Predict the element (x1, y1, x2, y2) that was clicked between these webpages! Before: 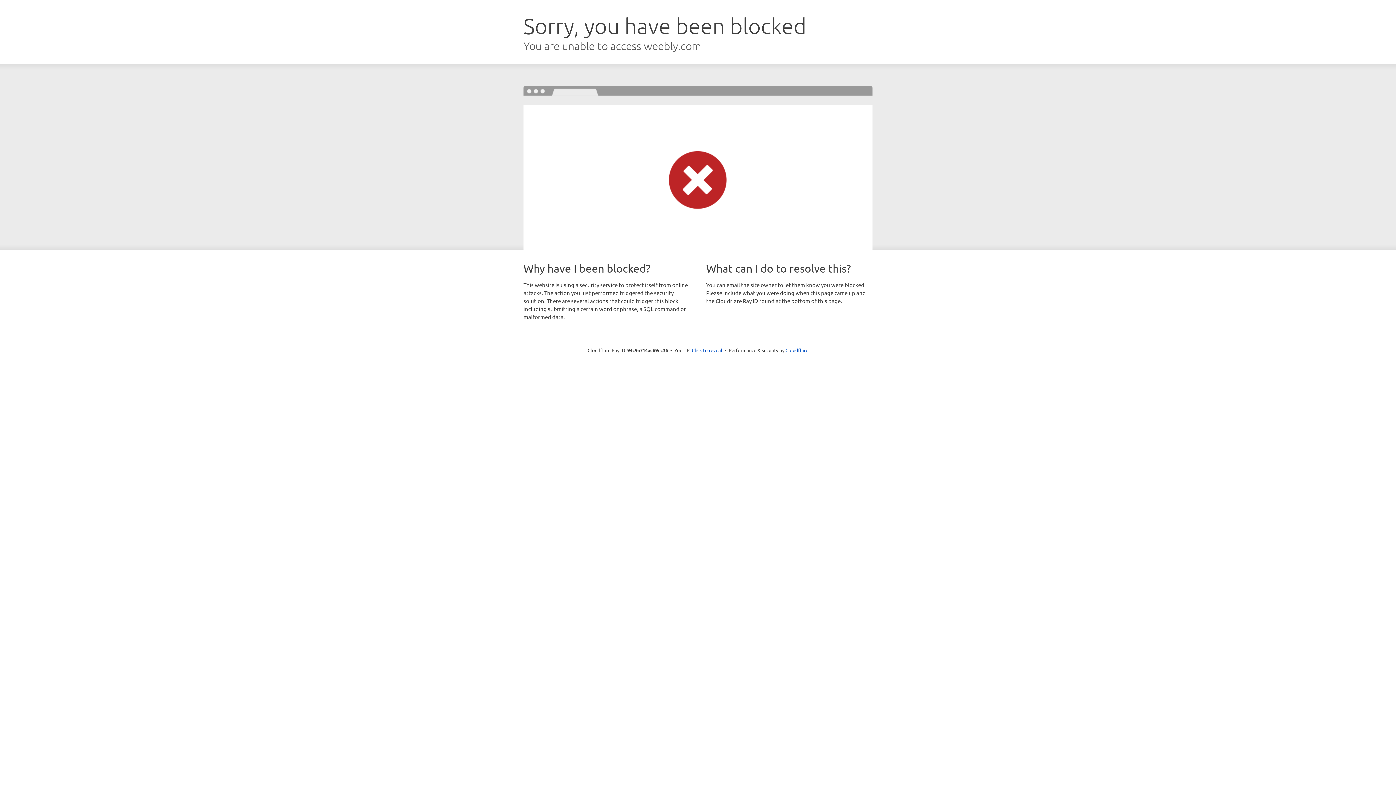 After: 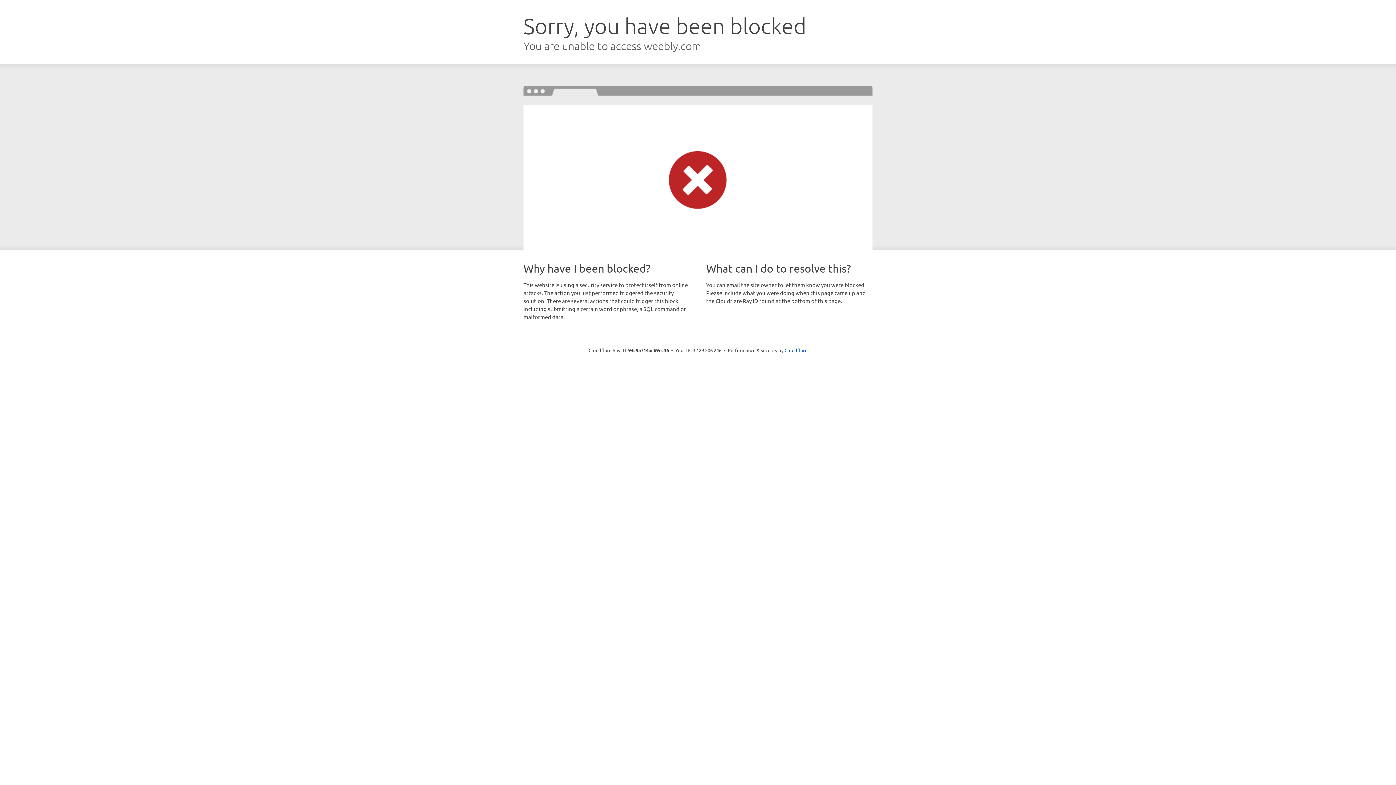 Action: bbox: (692, 346, 722, 353) label: Click to reveal